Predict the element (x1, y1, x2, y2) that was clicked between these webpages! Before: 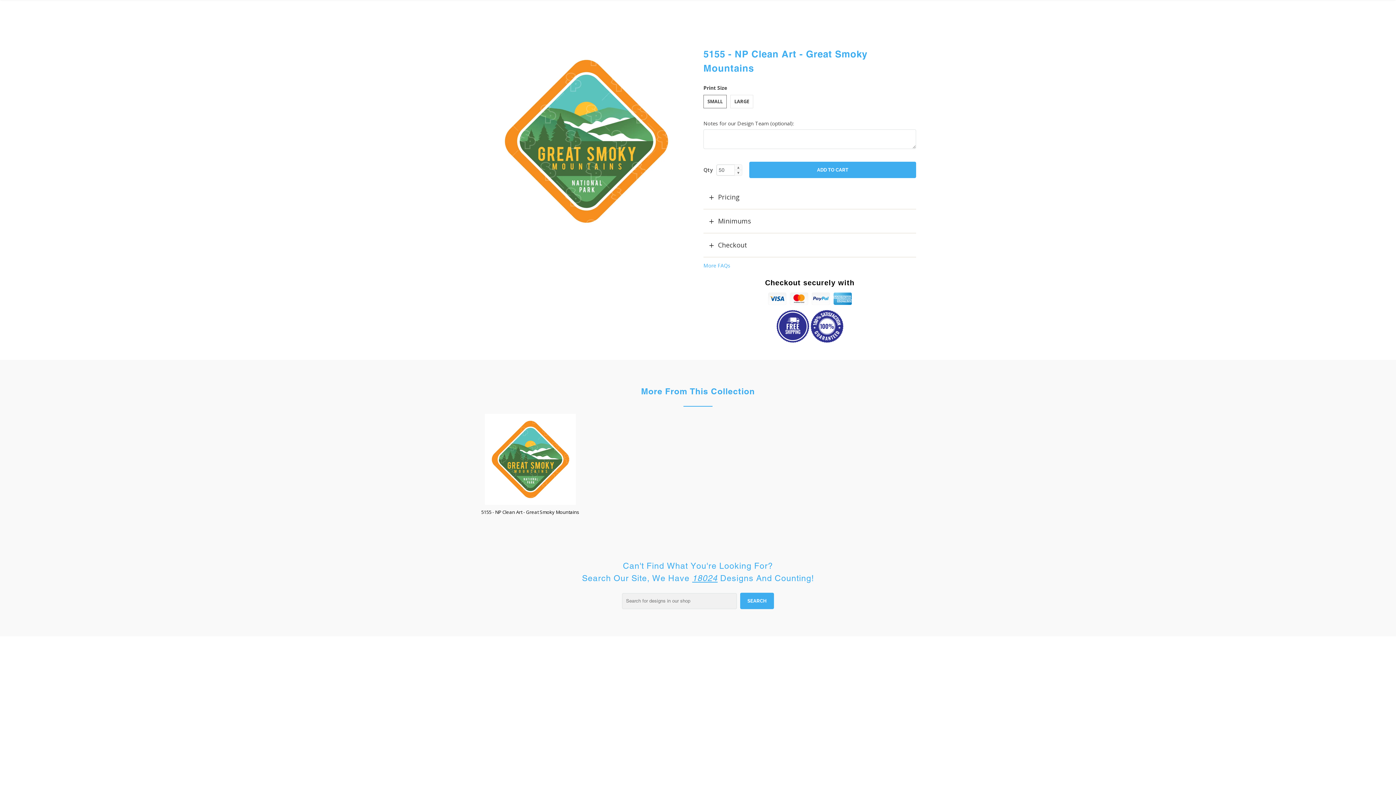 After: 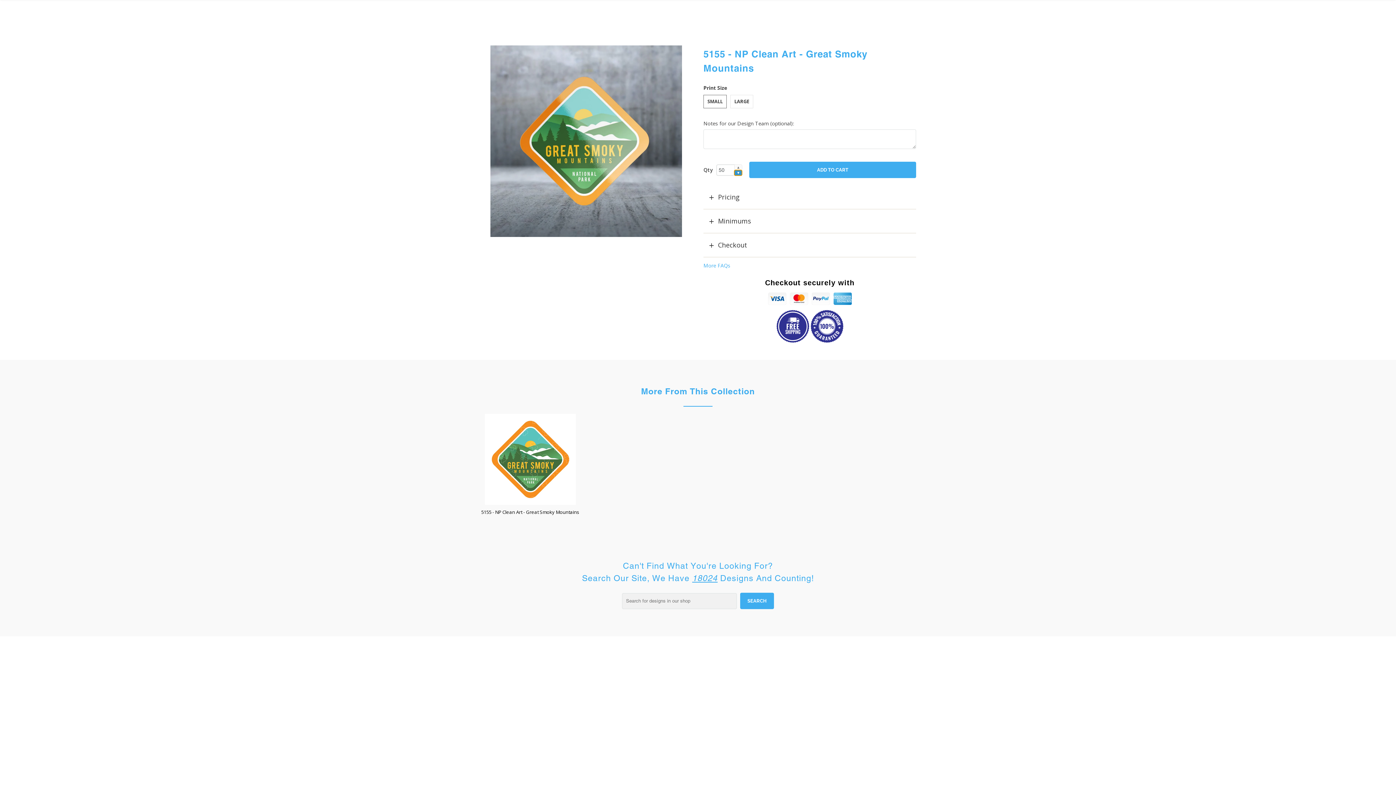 Action: label: ▼ bbox: (734, 170, 742, 175)